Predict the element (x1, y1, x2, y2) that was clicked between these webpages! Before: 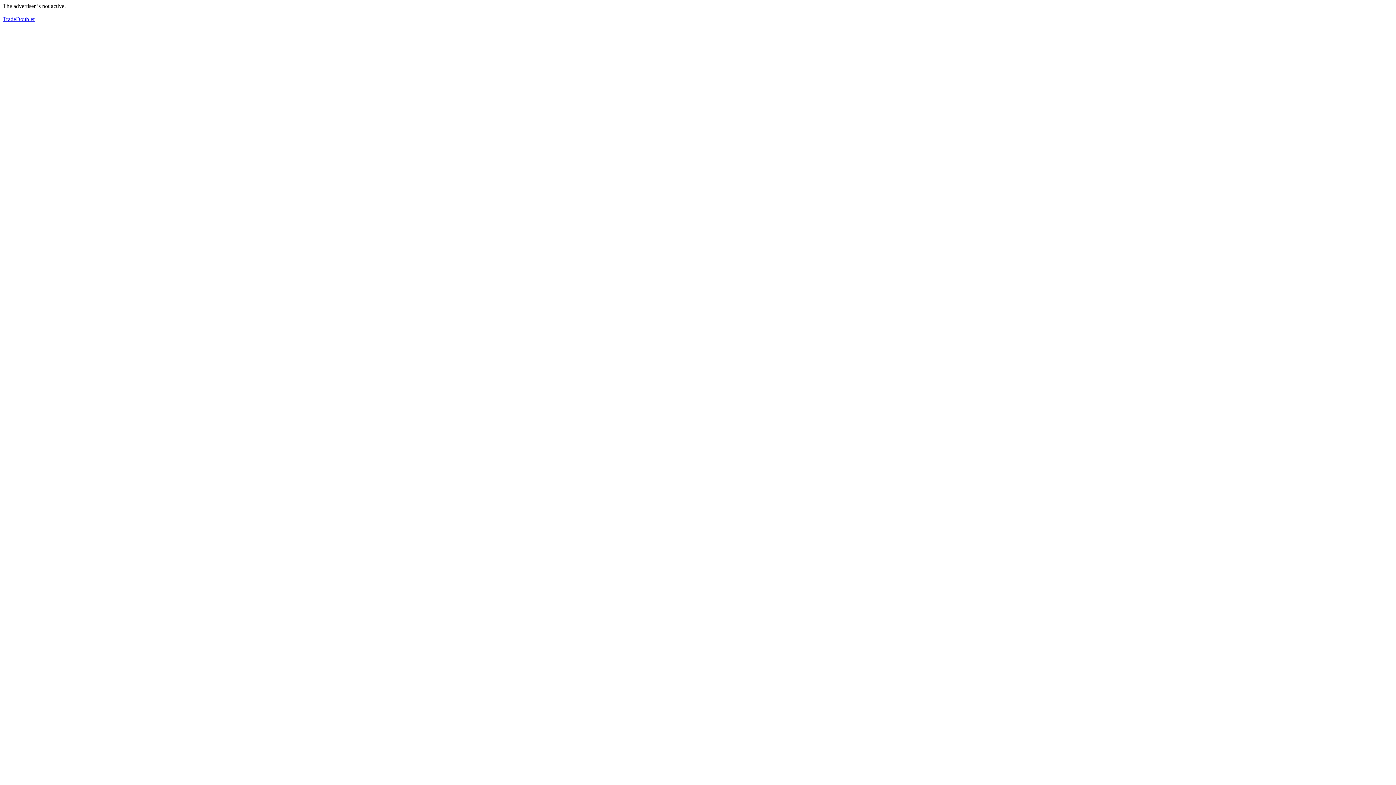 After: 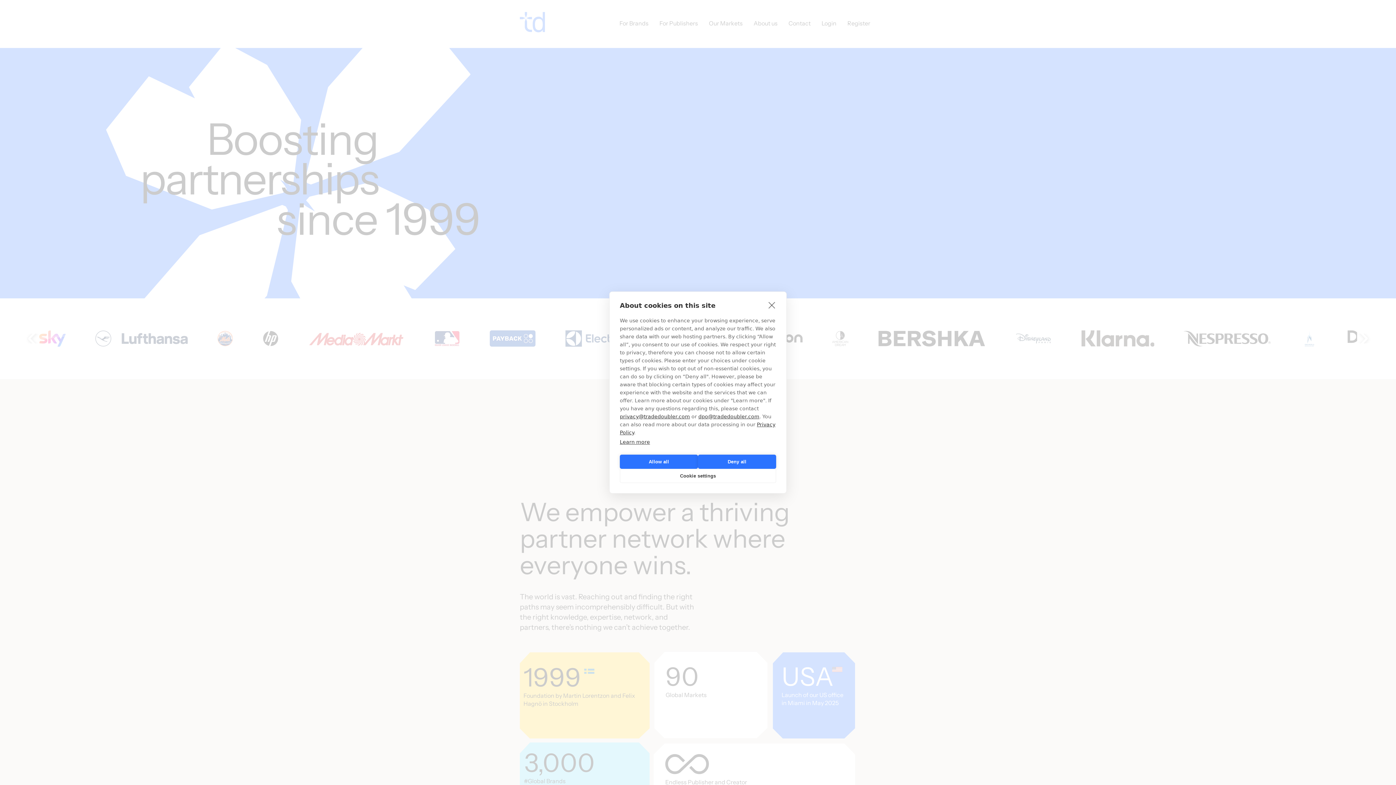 Action: label: TradeDoubler bbox: (2, 16, 34, 22)